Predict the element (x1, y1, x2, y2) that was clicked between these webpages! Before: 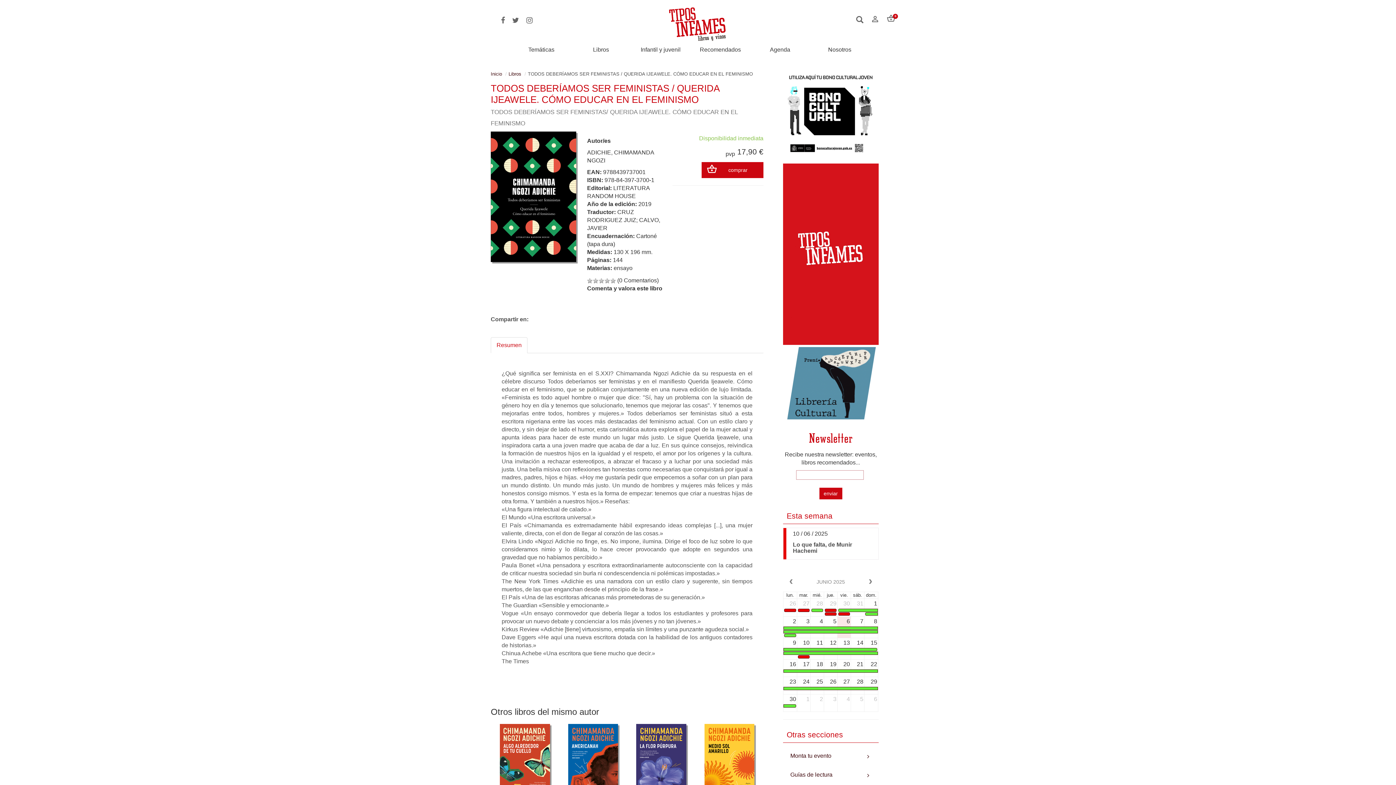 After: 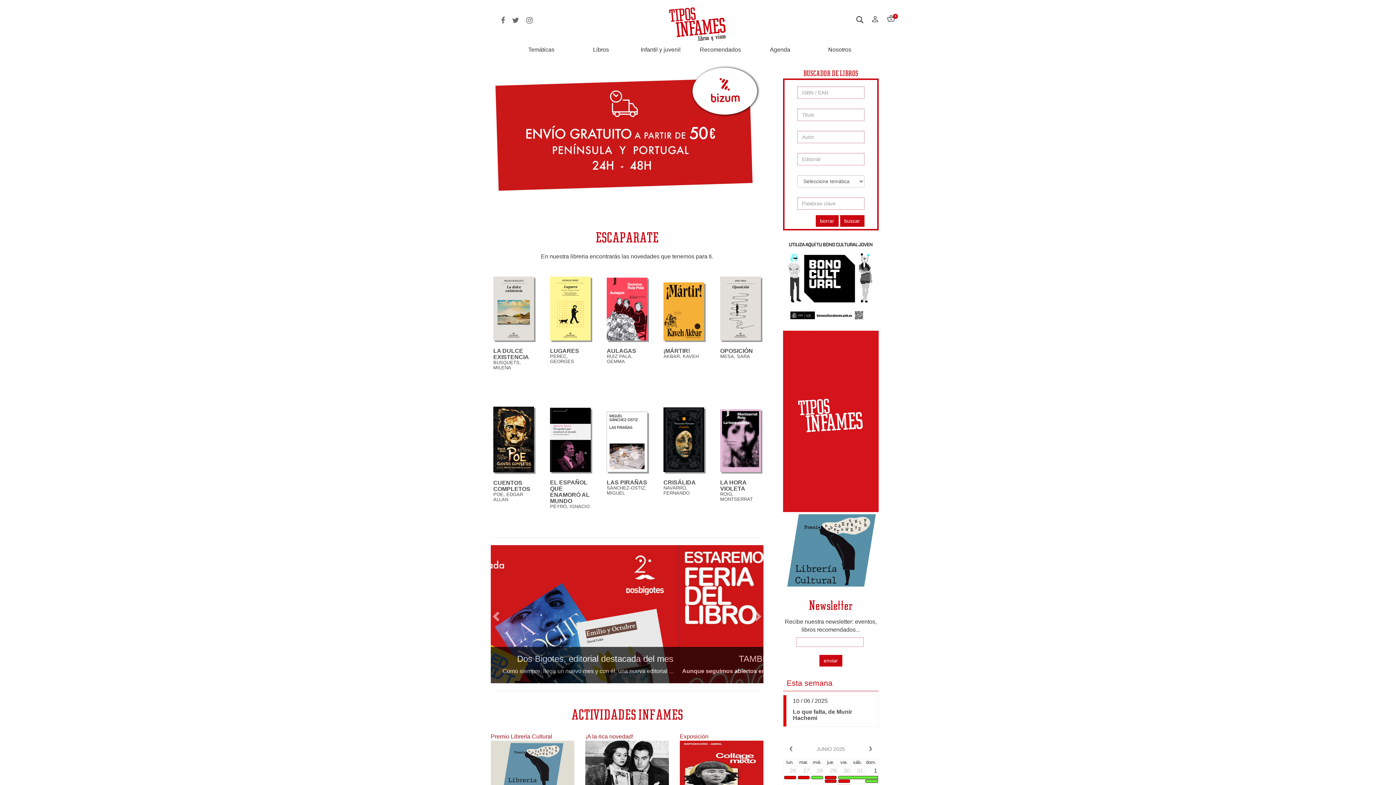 Action: bbox: (668, 5, 728, 41)